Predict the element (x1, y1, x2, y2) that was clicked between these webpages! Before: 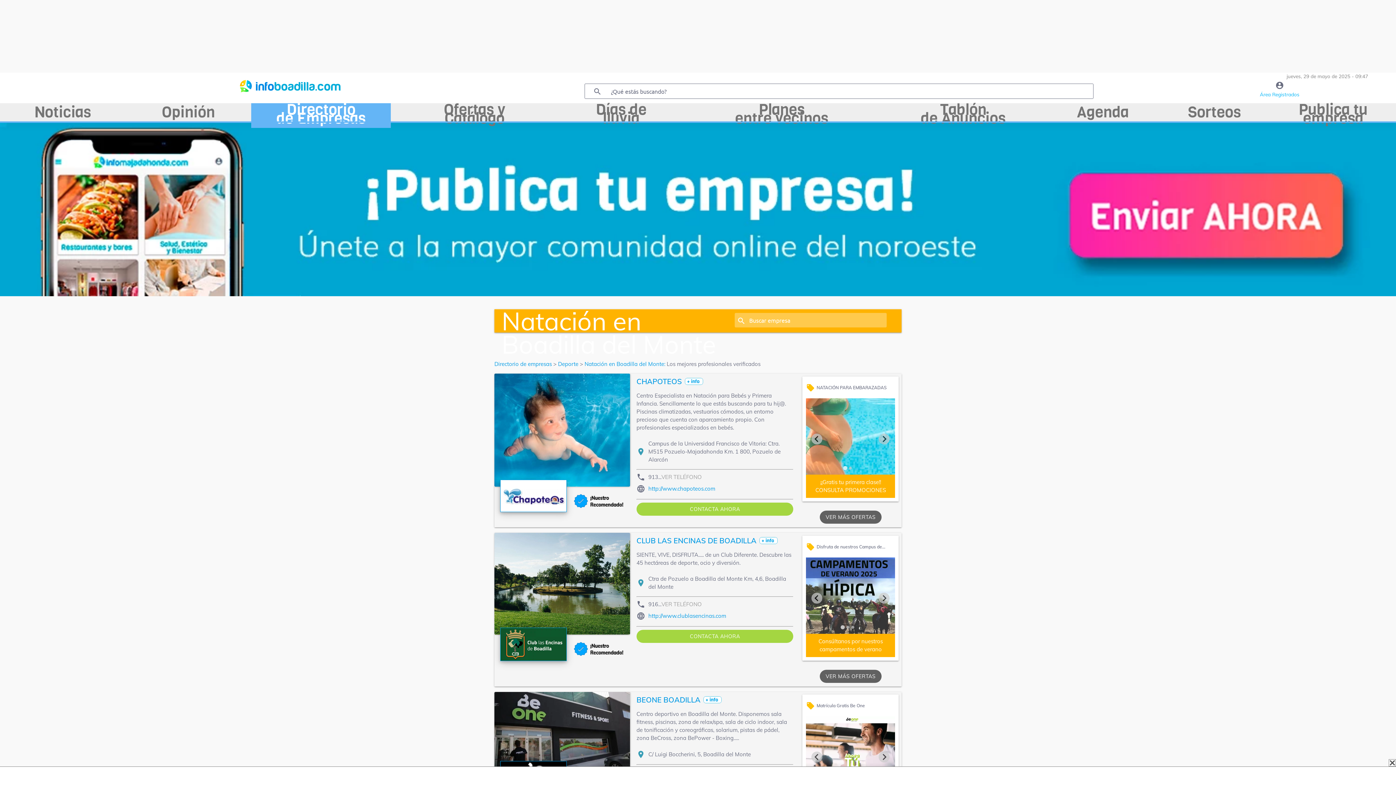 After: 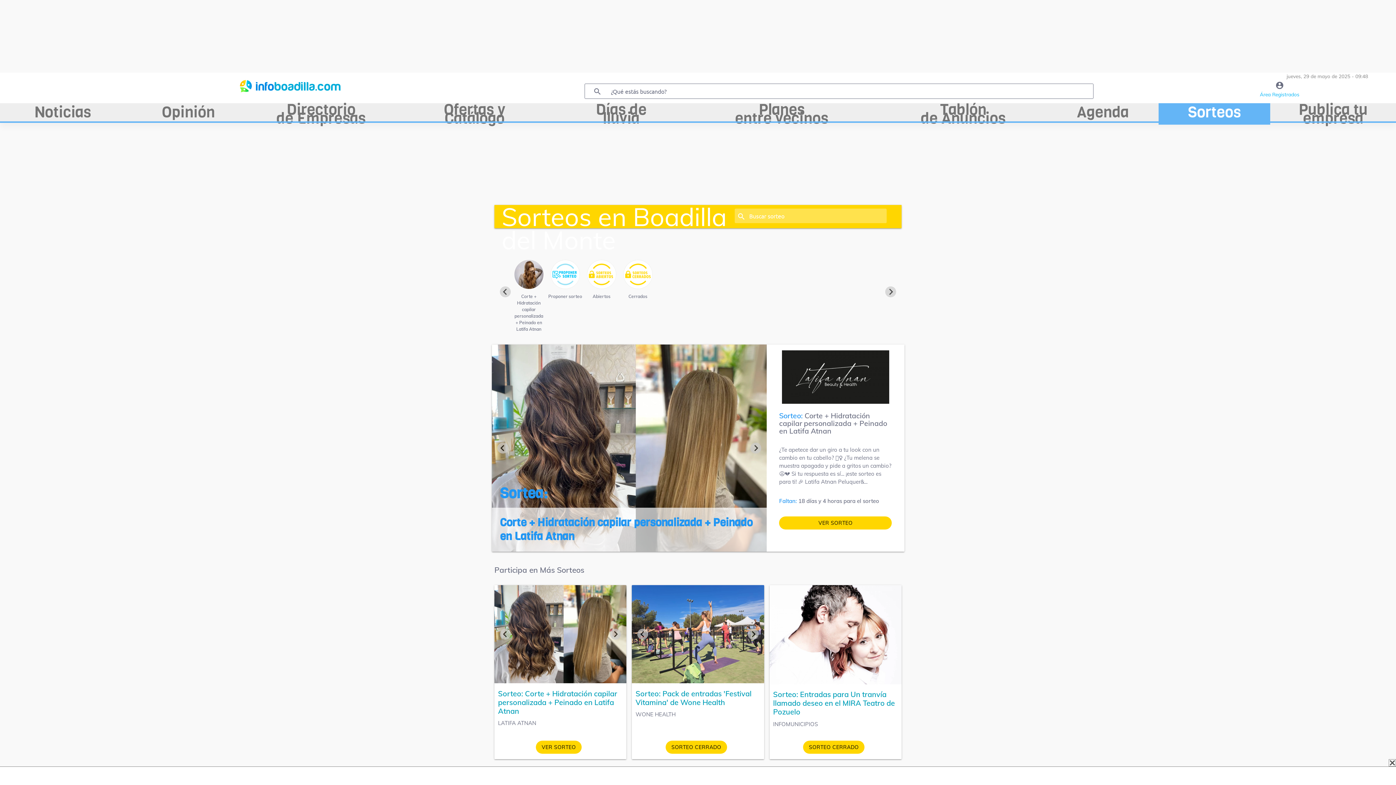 Action: label: Sorteos bbox: (1158, 103, 1270, 124)